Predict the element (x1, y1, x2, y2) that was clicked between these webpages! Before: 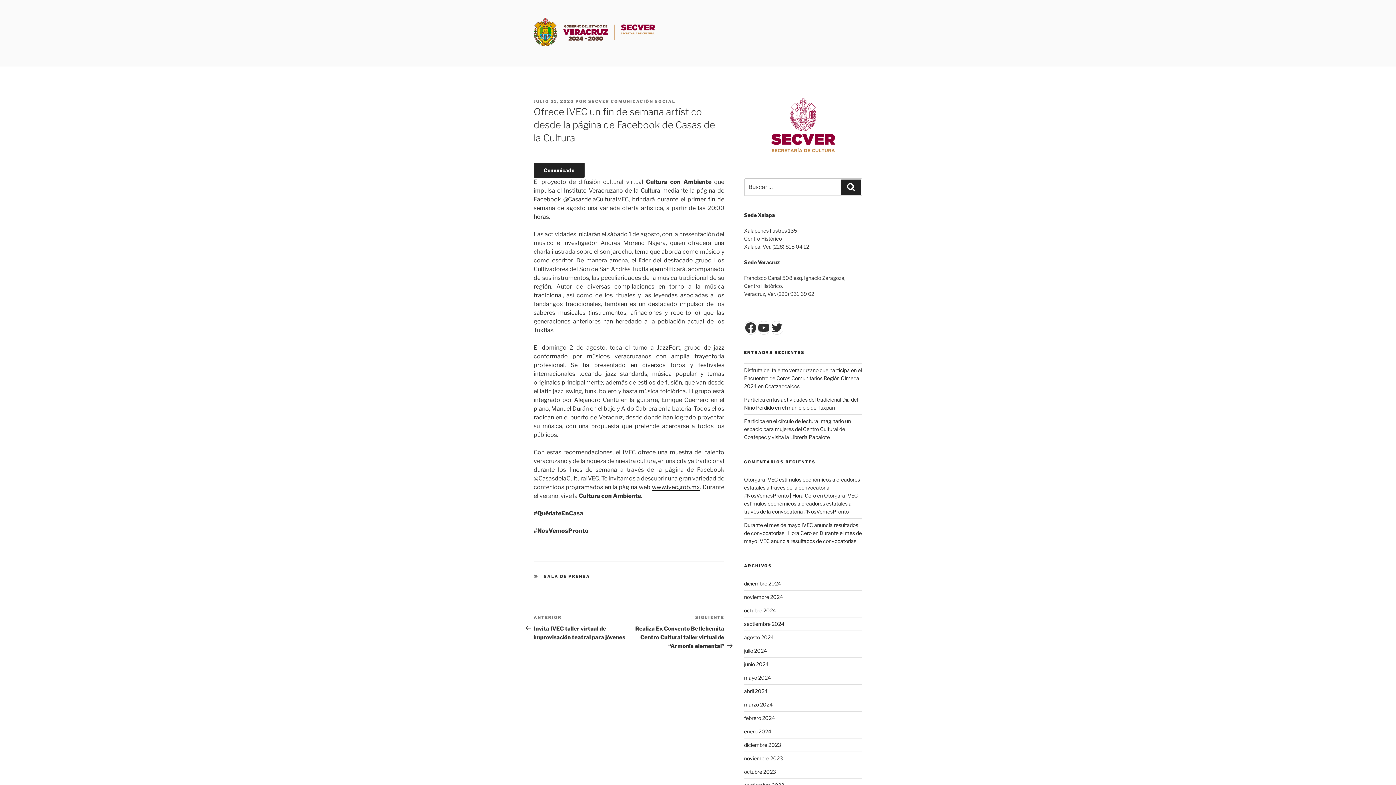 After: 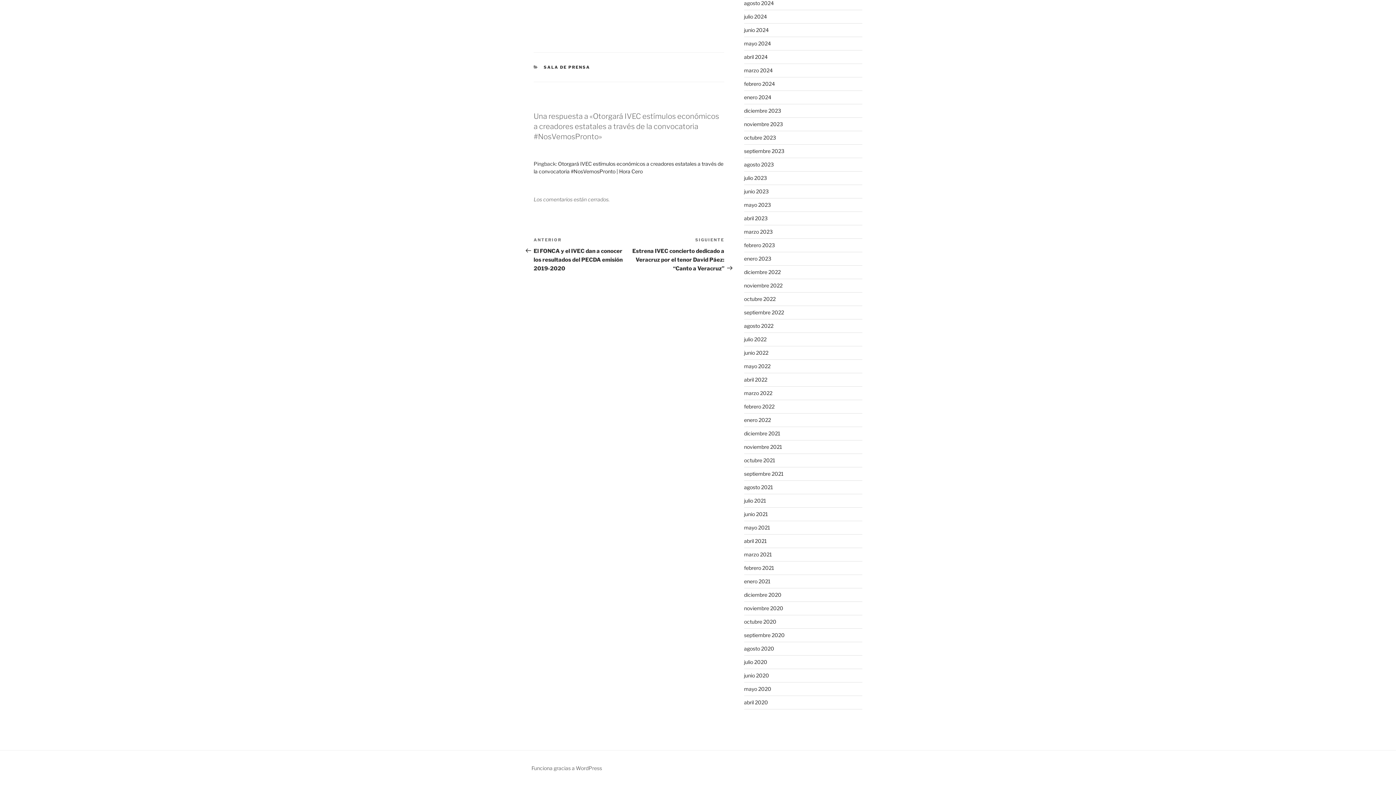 Action: label: Otorgará IVEC estímulos económicos a creadores estatales a través de la convocatoria #NosVemosPronto bbox: (744, 492, 858, 515)